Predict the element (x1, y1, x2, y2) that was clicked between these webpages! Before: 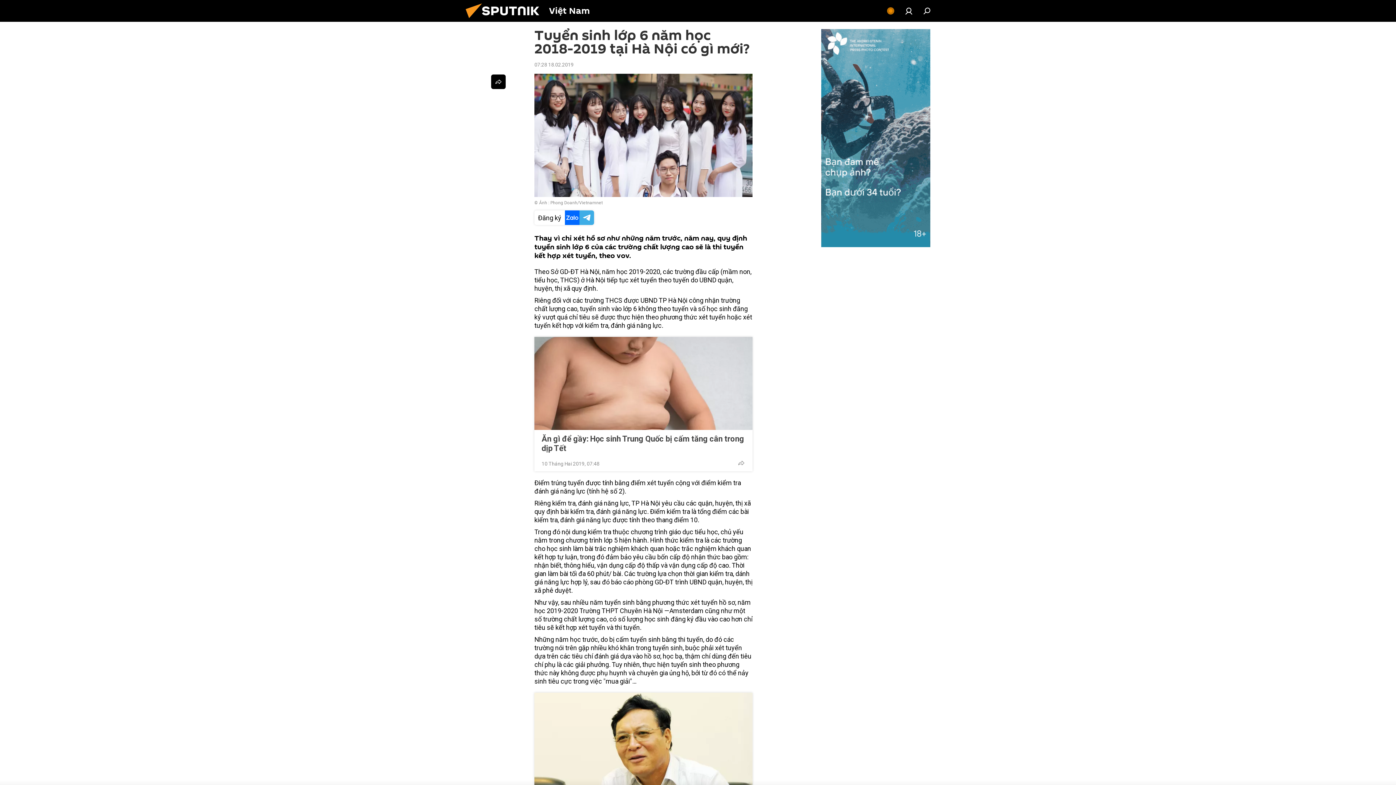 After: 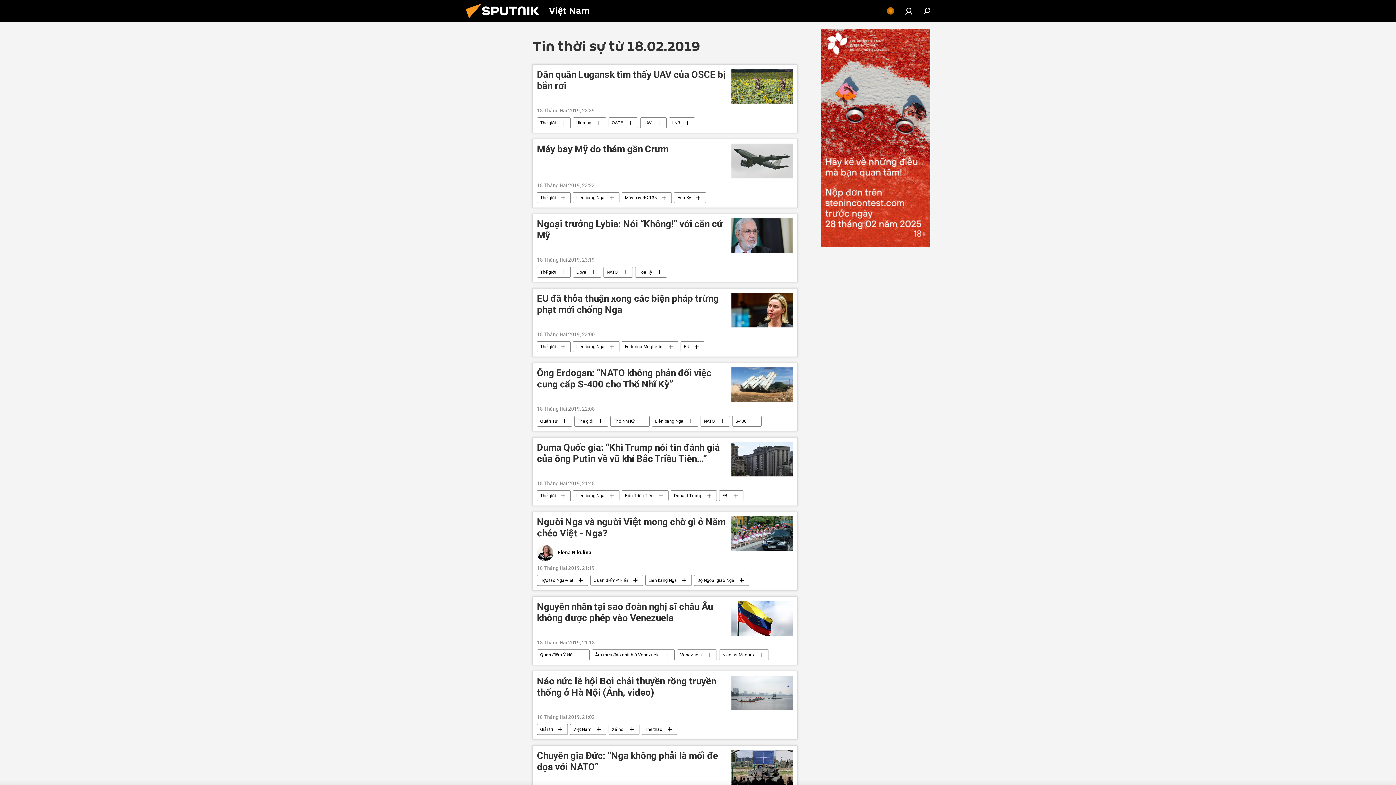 Action: label: 07:28 18.02.2019 bbox: (534, 61, 573, 67)